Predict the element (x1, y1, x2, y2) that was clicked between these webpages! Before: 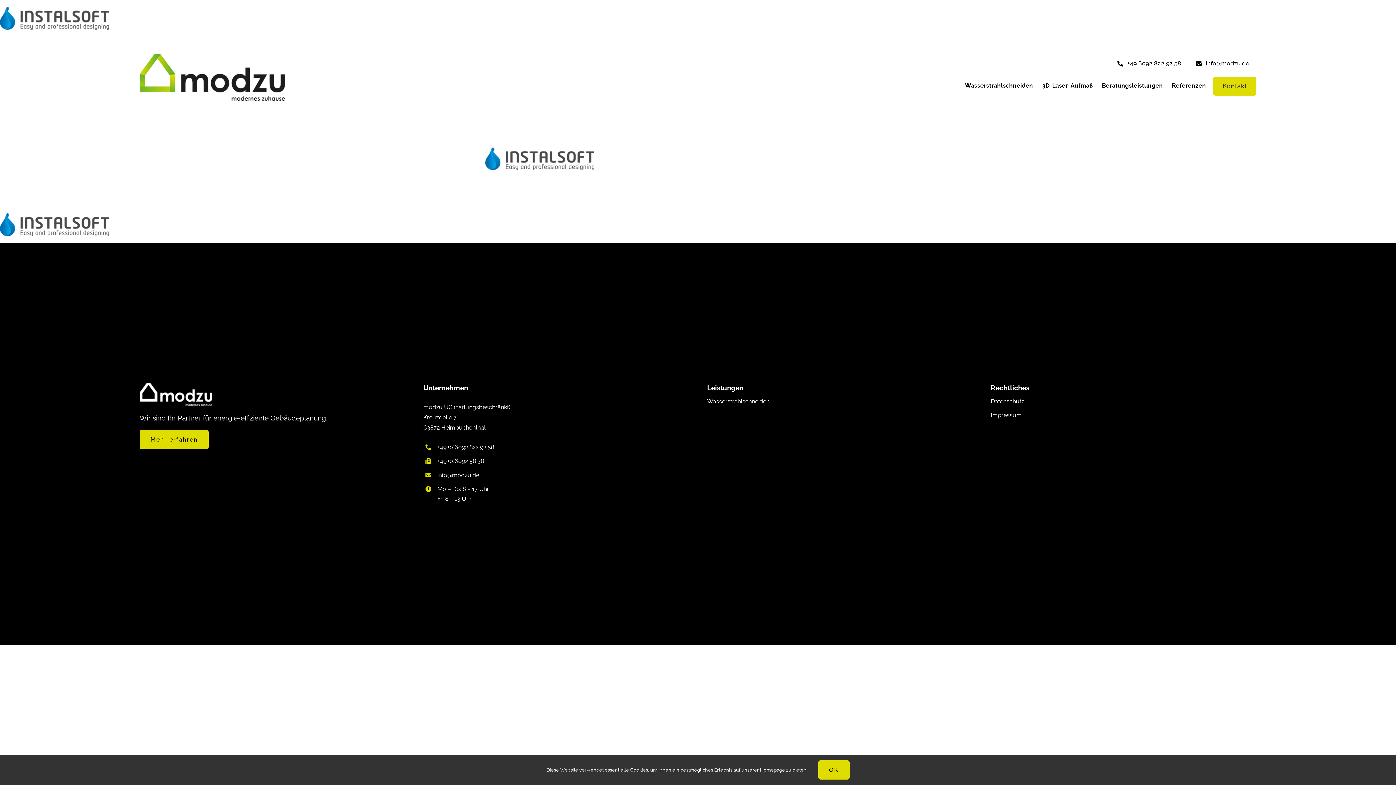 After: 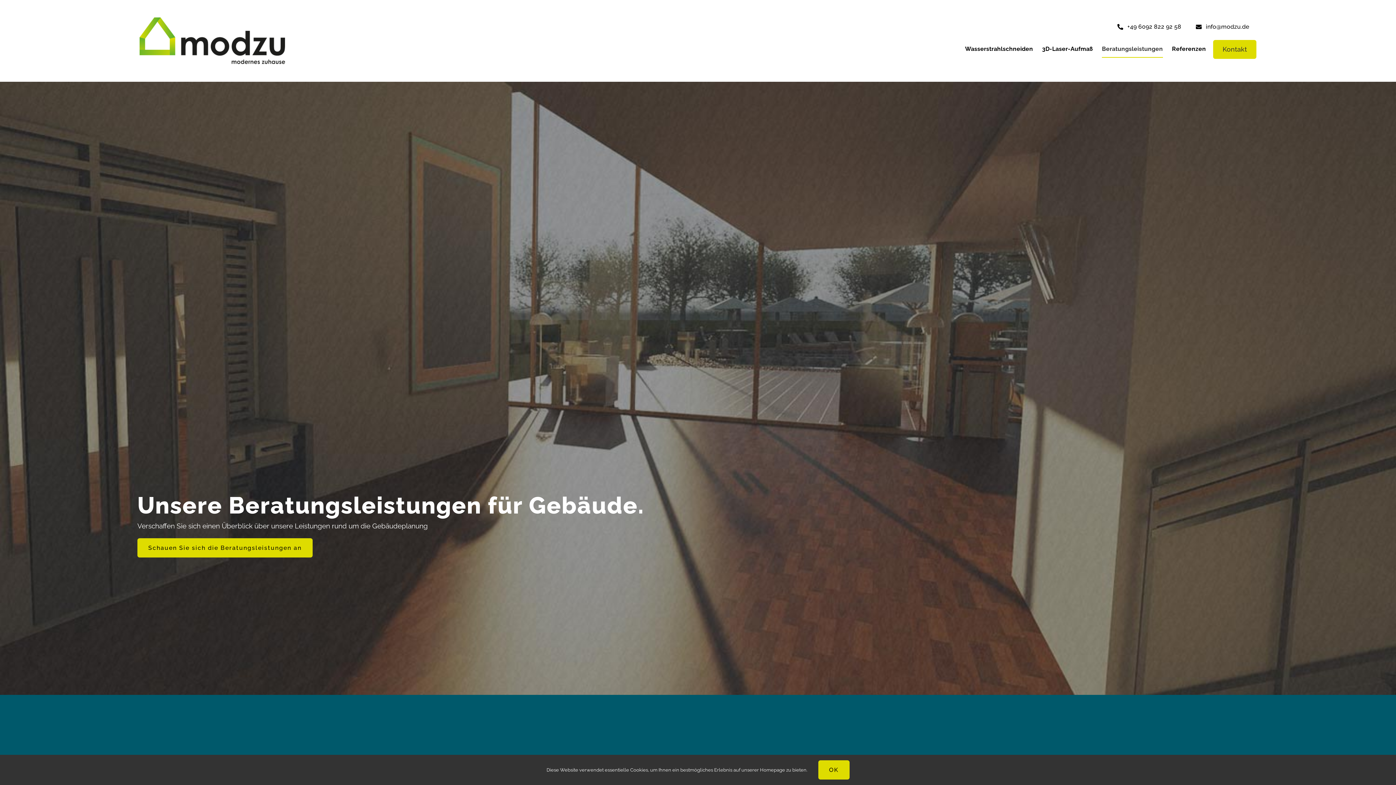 Action: label: Mehr erfahren bbox: (139, 430, 208, 449)